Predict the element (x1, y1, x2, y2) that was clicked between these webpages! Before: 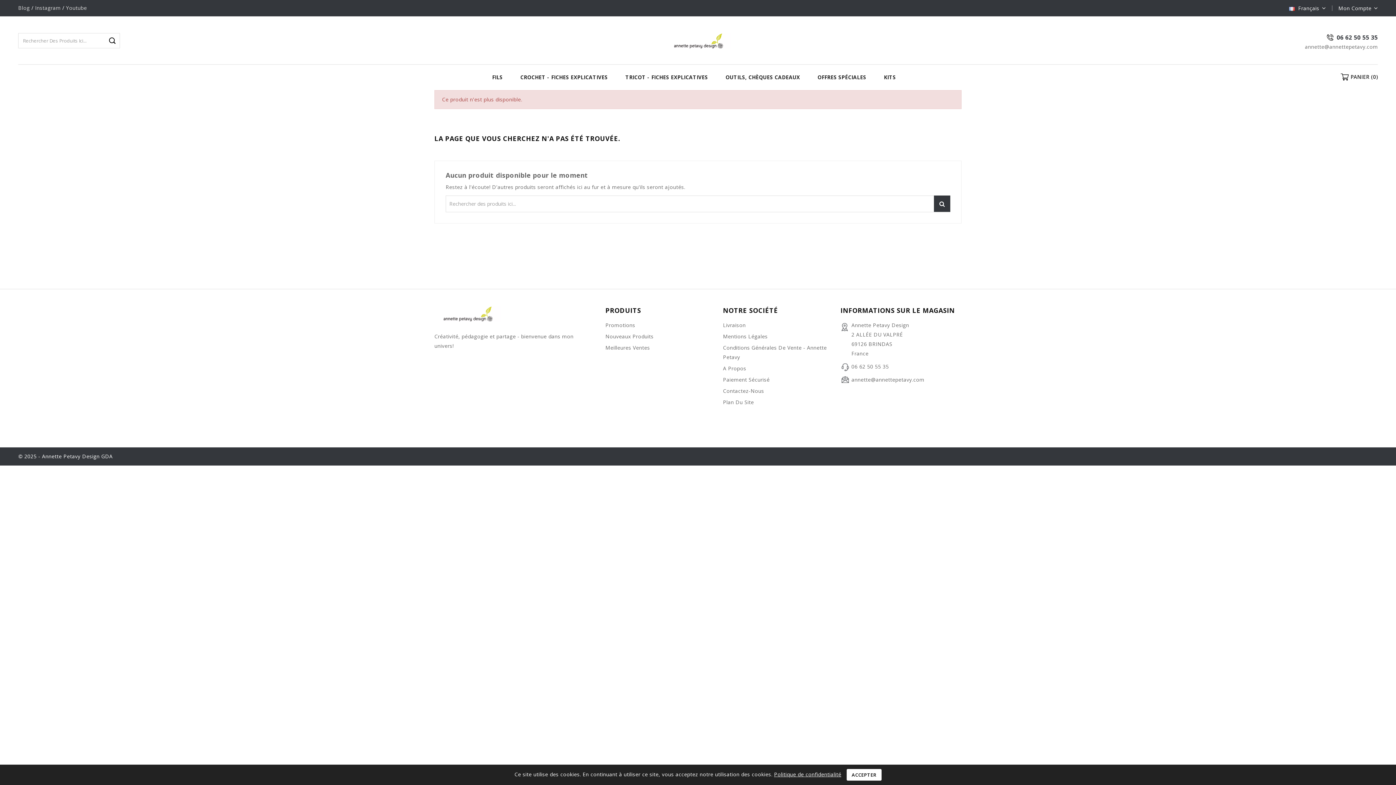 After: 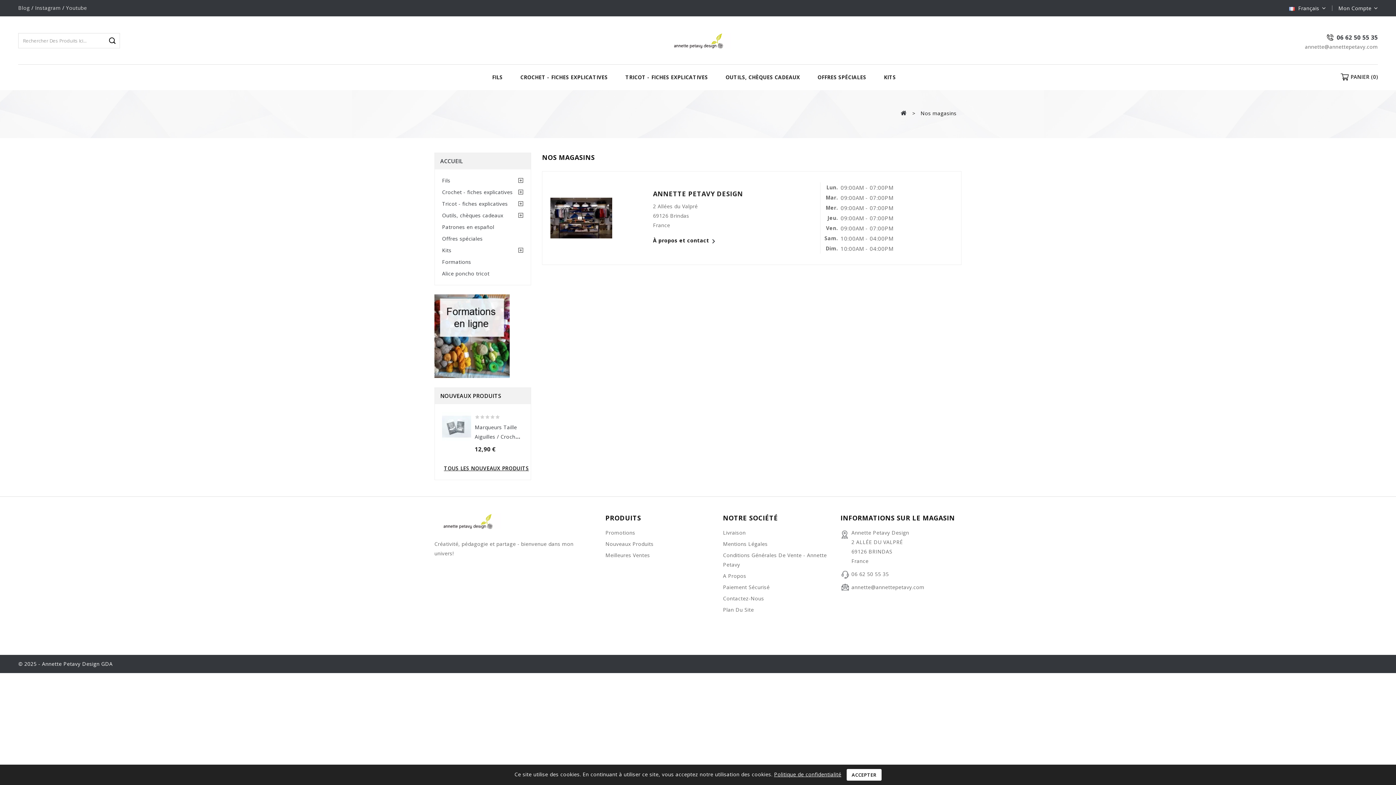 Action: bbox: (840, 306, 955, 314) label: INFORMATIONS SUR LE MAGASIN